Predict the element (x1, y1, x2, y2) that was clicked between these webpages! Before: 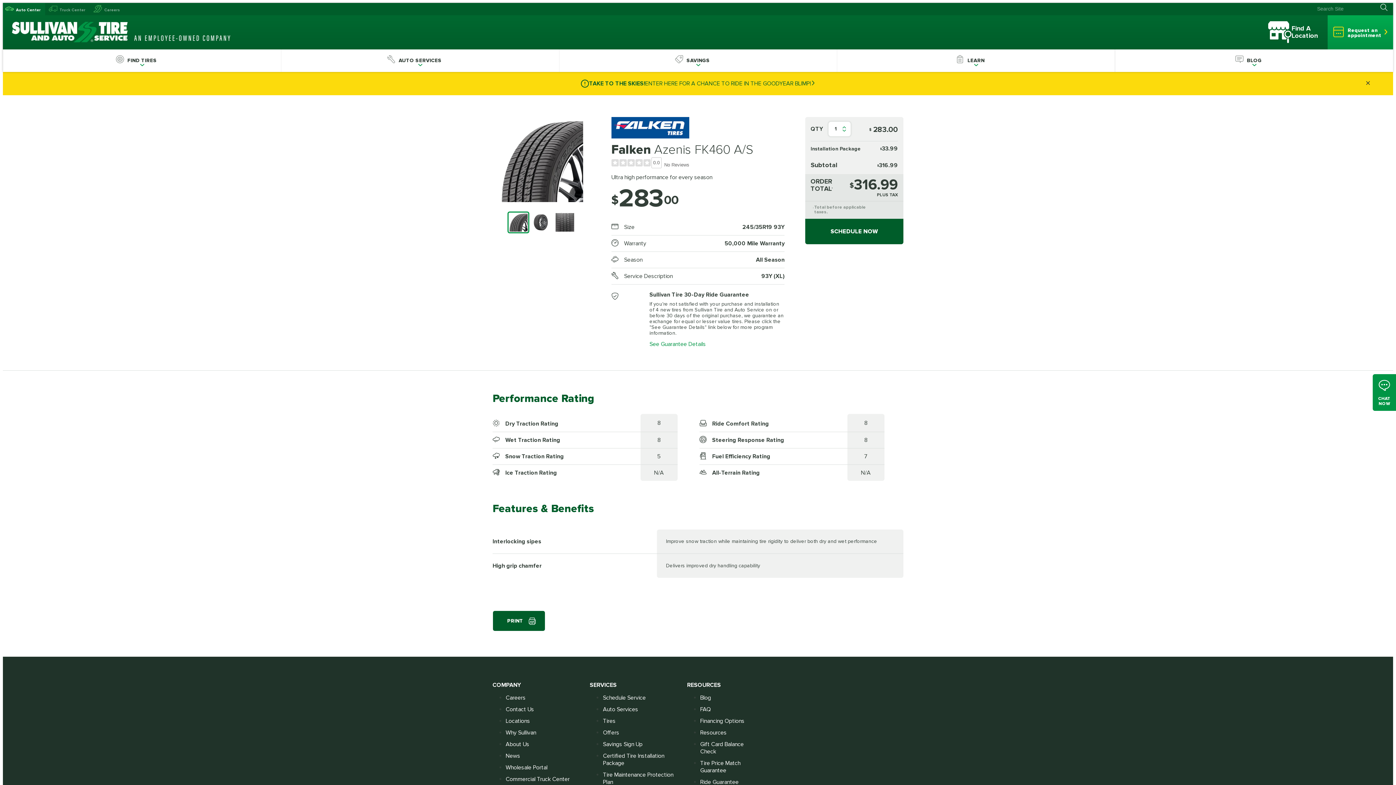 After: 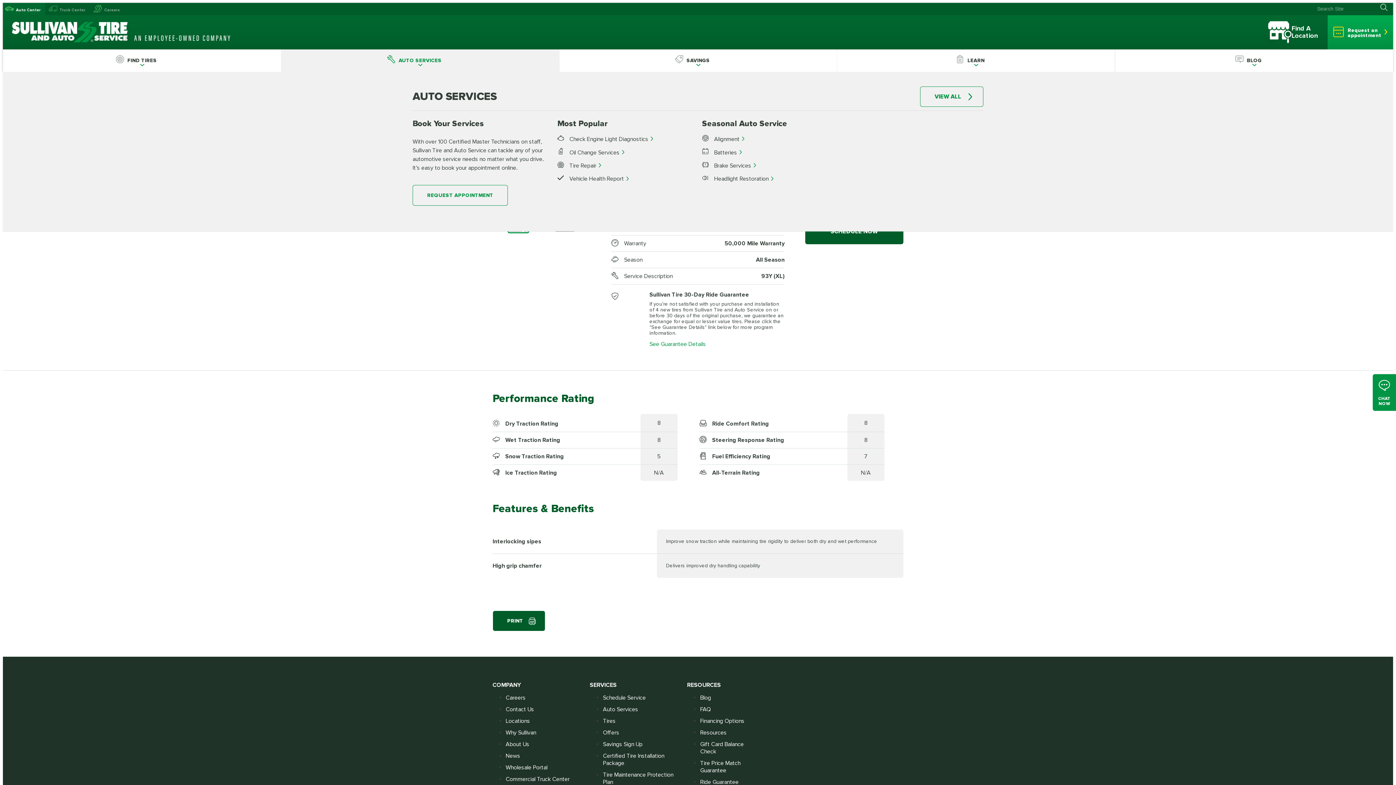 Action: bbox: (281, 49, 559, 71) label: AUTO SERVICES